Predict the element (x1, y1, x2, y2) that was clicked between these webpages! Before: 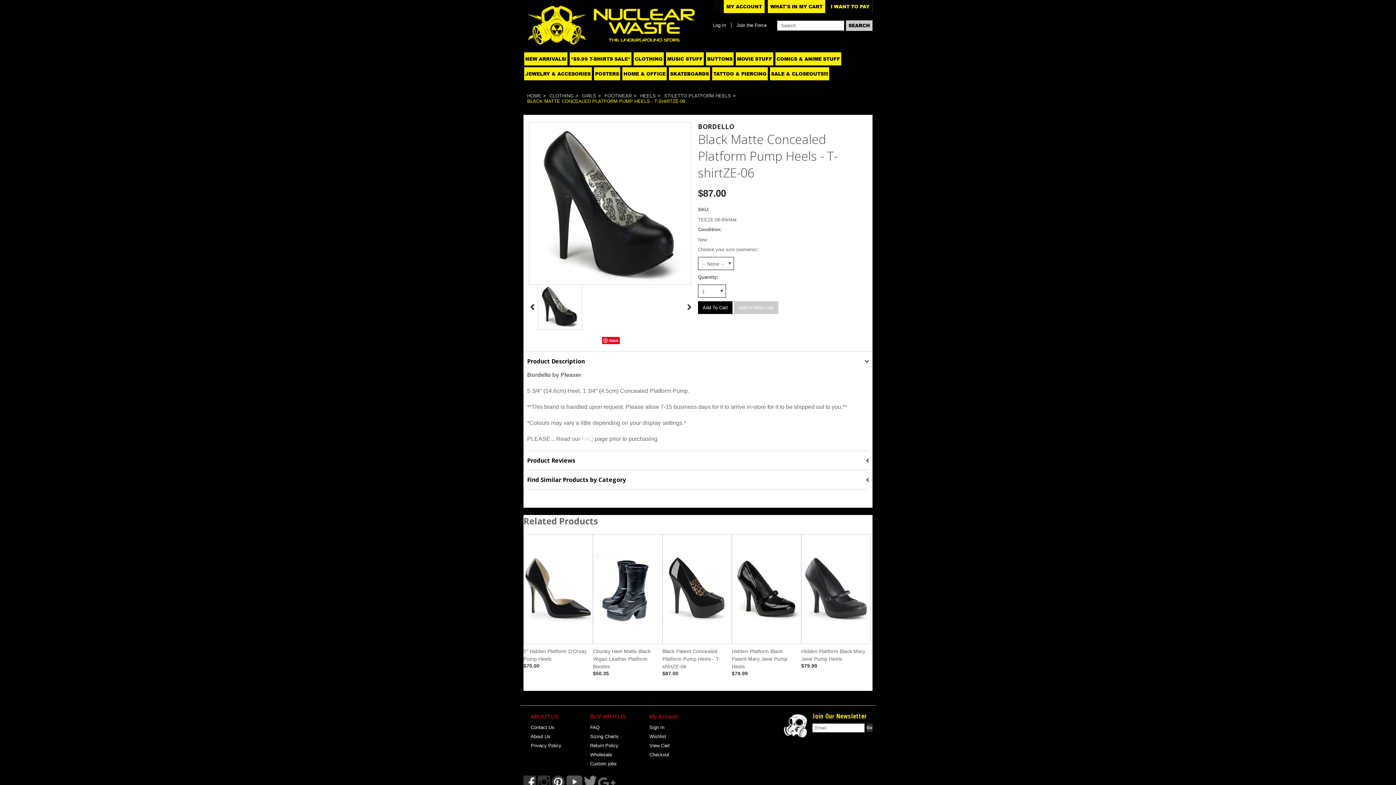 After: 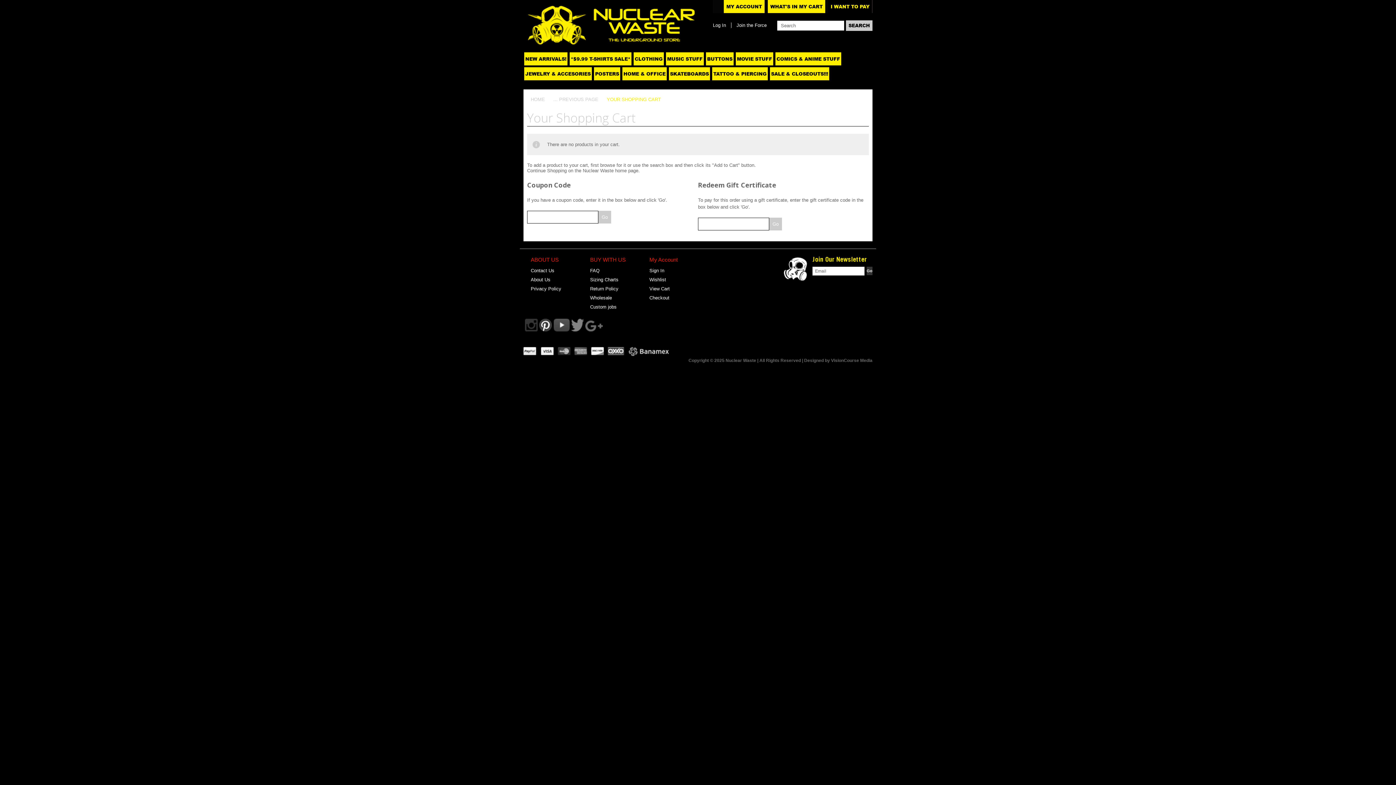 Action: label: Checkout bbox: (649, 752, 669, 757)